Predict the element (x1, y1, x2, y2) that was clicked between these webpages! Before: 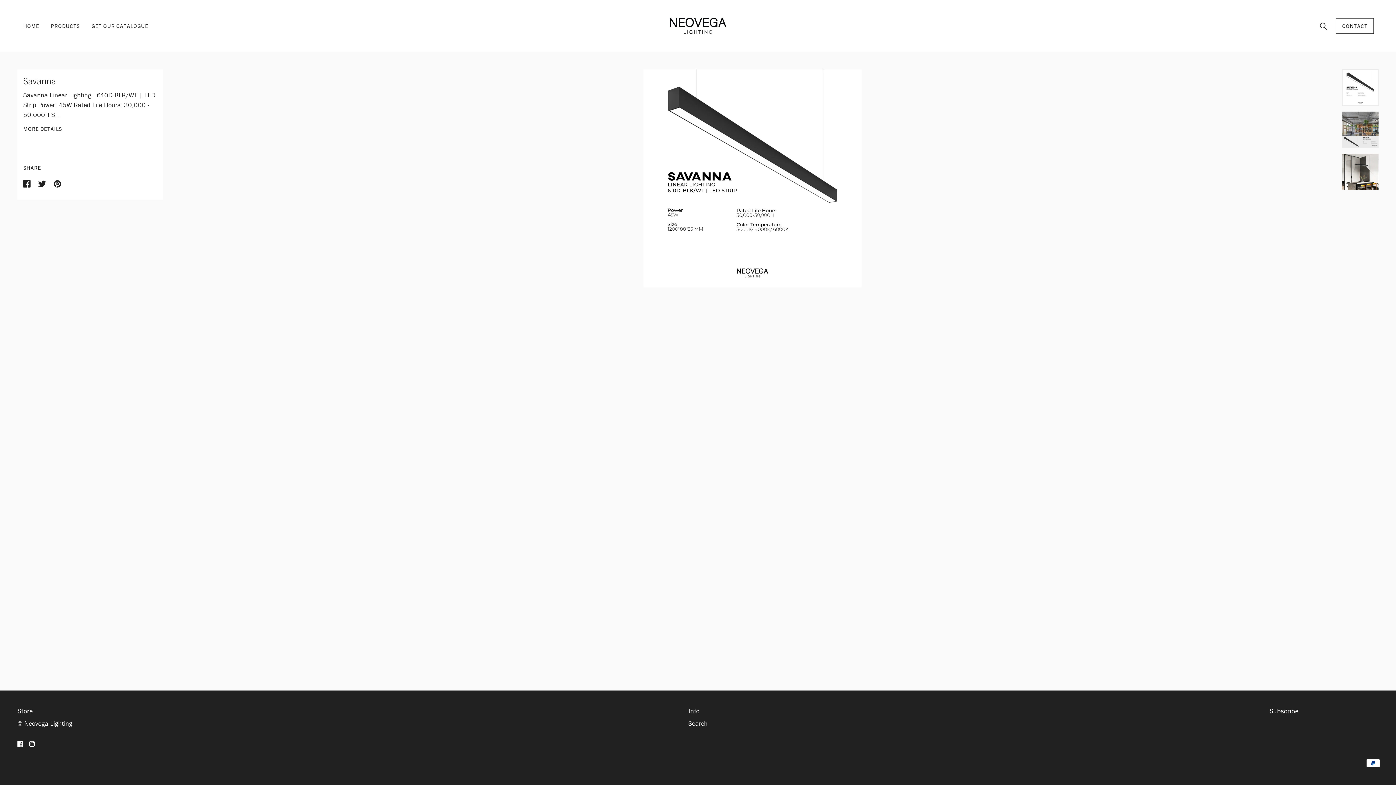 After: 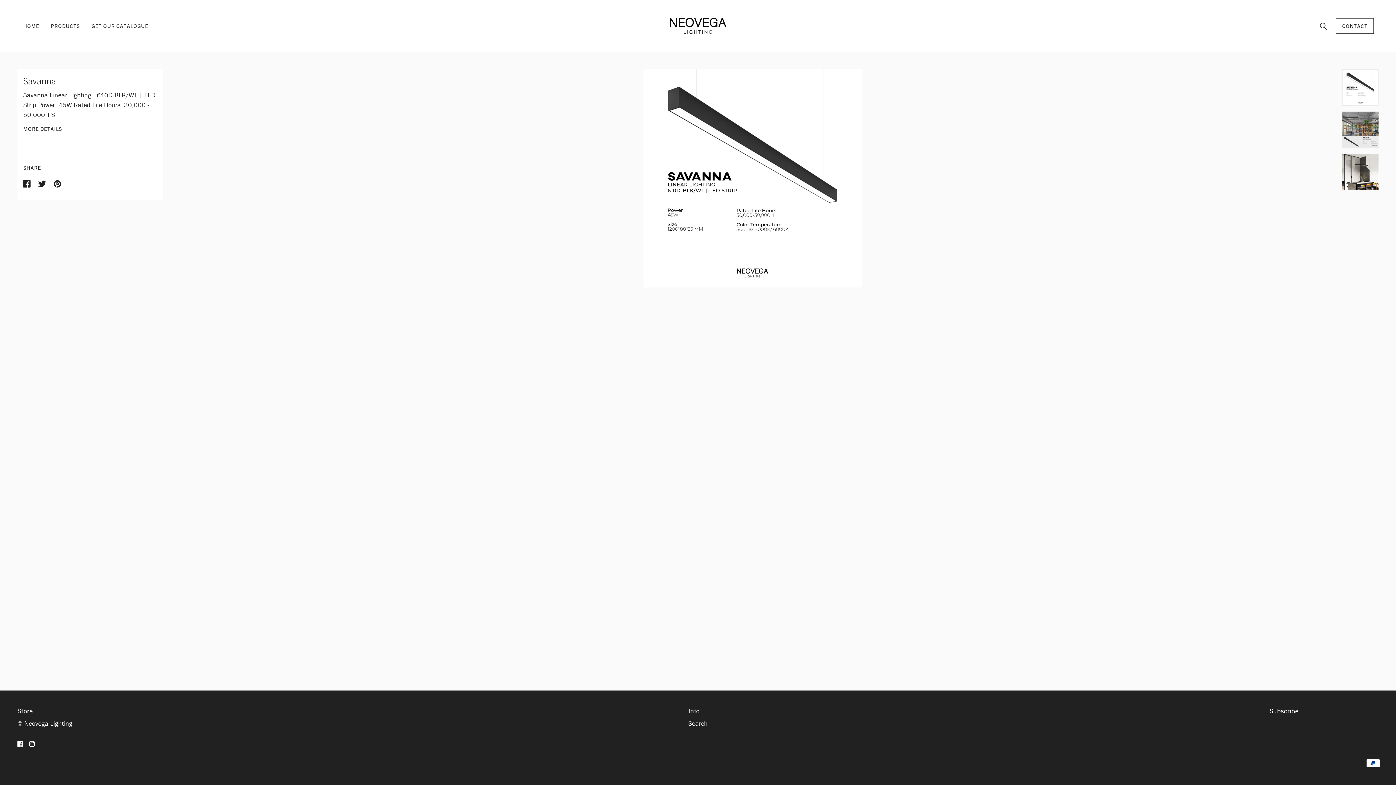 Action: bbox: (50, 176, 64, 190) label: Share on Pinterest